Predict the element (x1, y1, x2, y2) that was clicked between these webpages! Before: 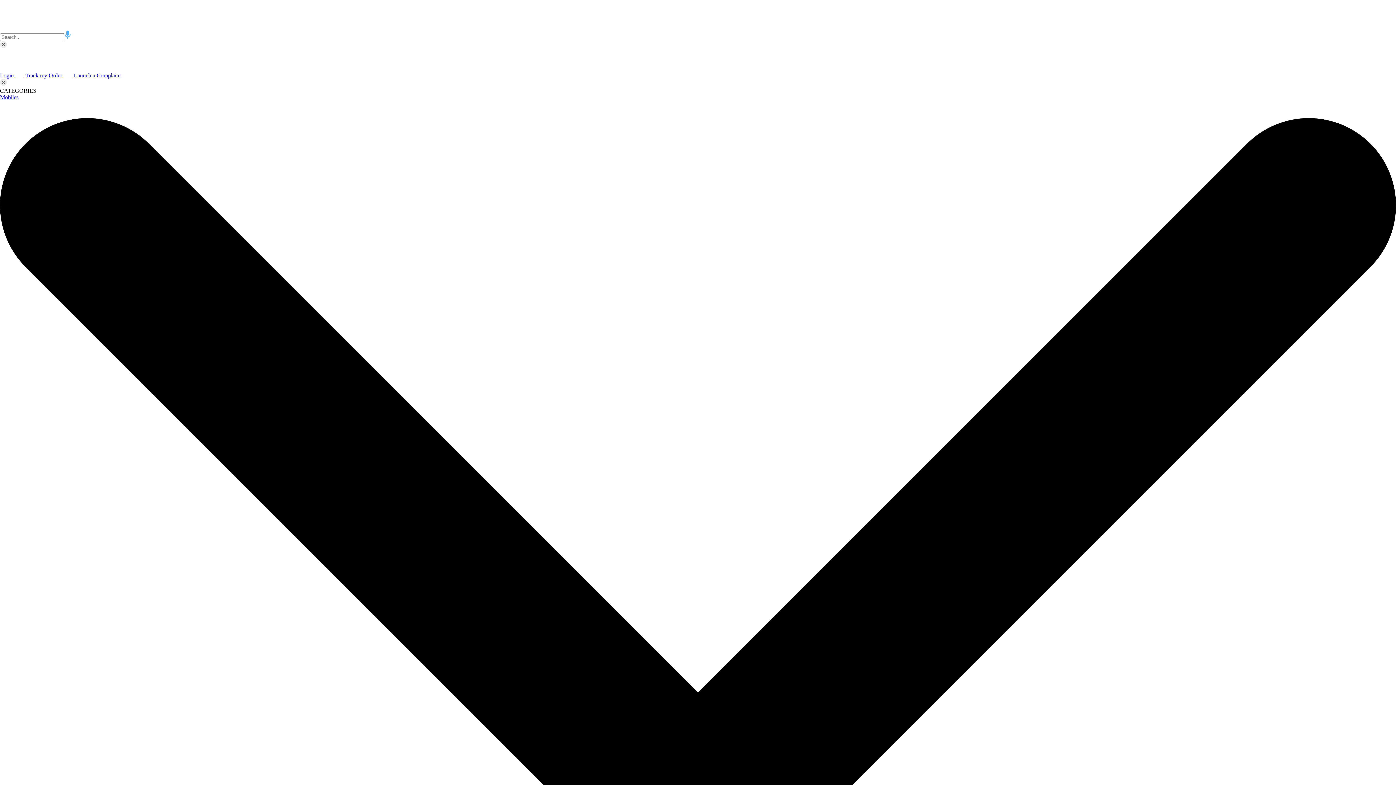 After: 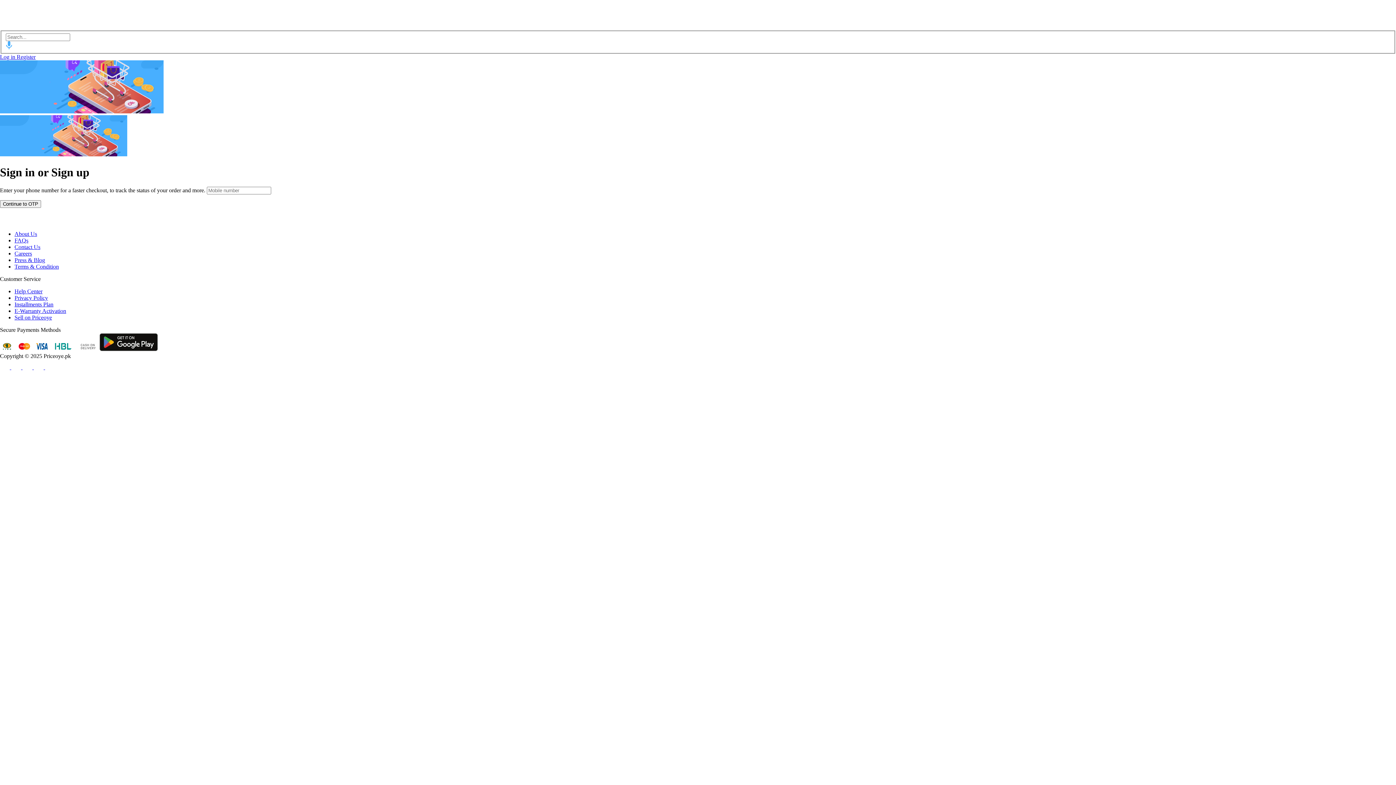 Action: bbox: (0, 72, 15, 78) label: Login 